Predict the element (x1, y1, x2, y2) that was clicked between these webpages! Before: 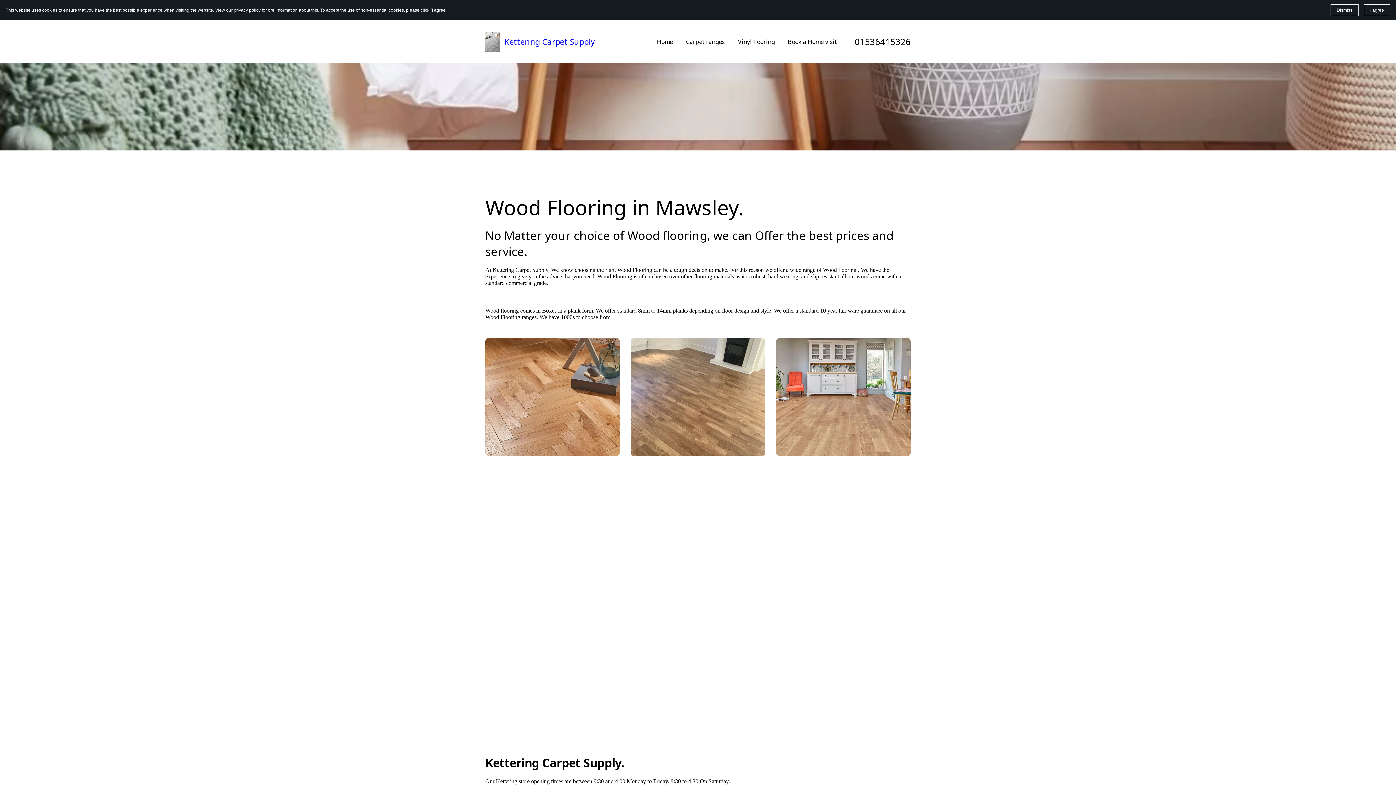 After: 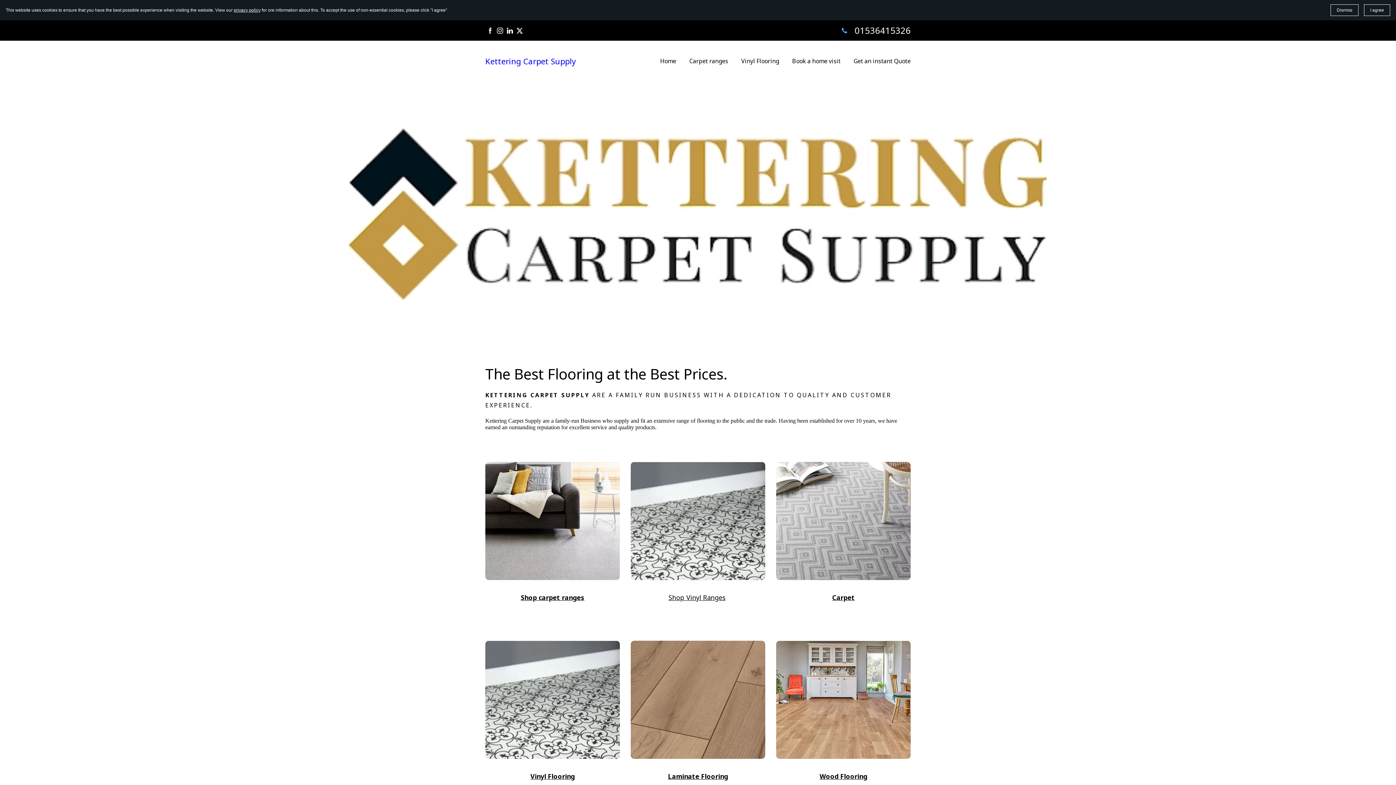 Action: bbox: (657, 36, 673, 46) label: Home